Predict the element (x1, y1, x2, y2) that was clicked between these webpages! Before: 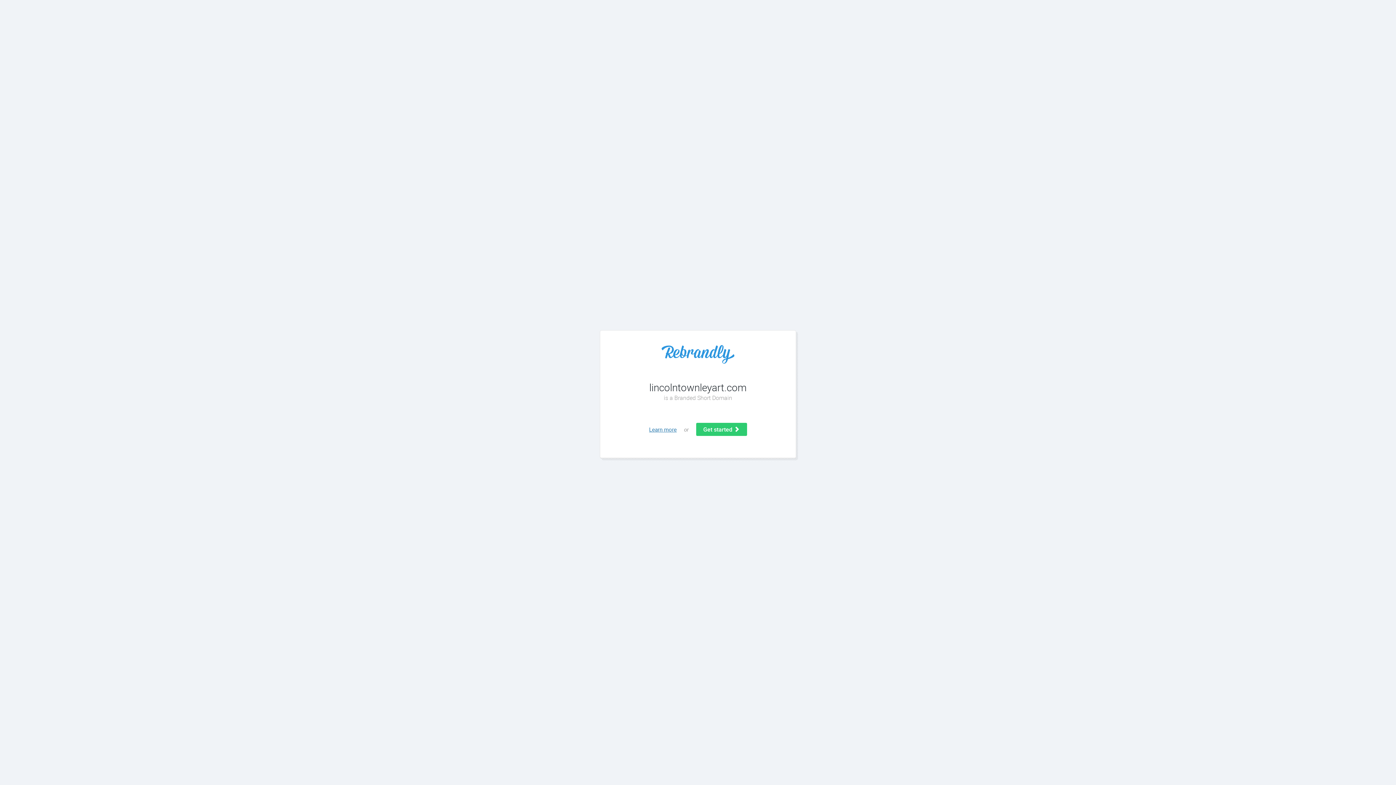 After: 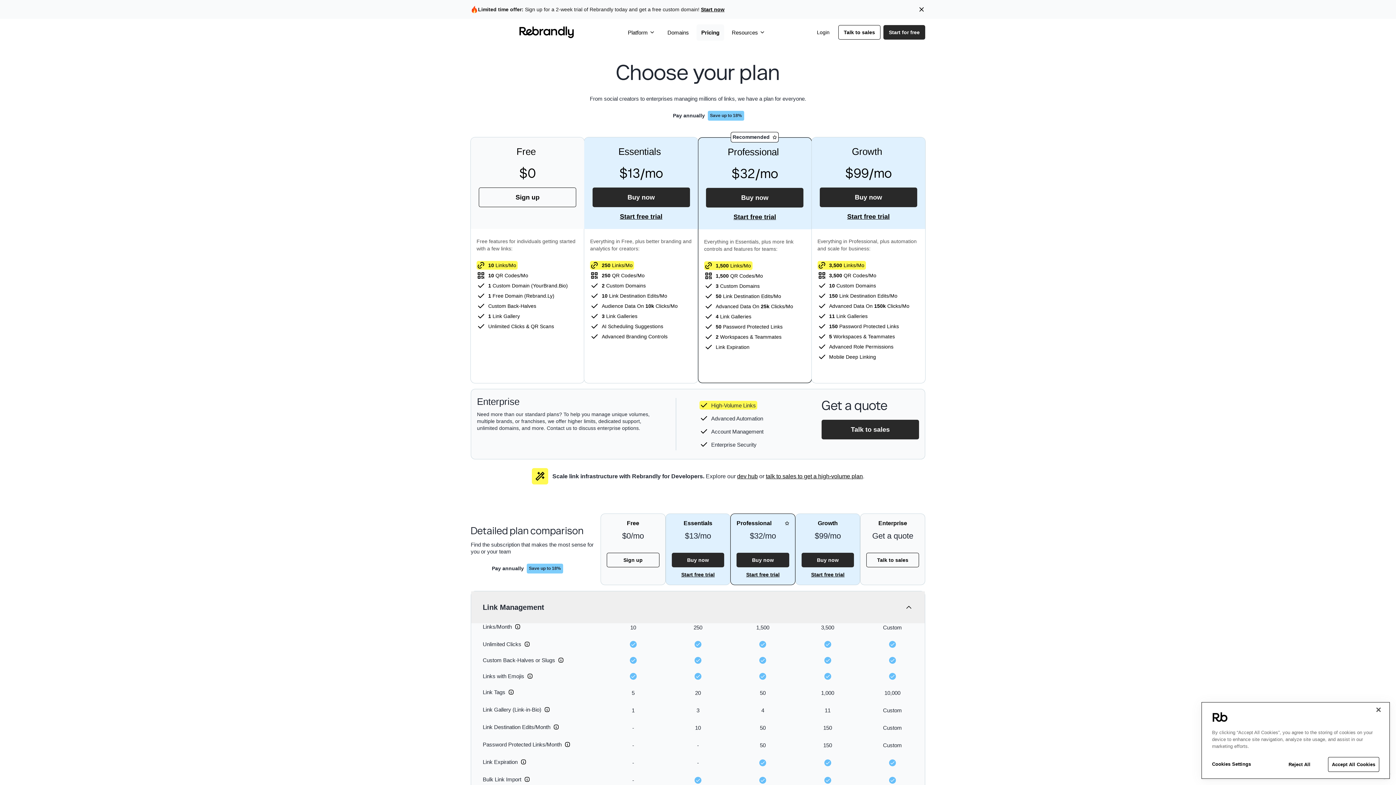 Action: label: Get started  bbox: (696, 423, 747, 436)